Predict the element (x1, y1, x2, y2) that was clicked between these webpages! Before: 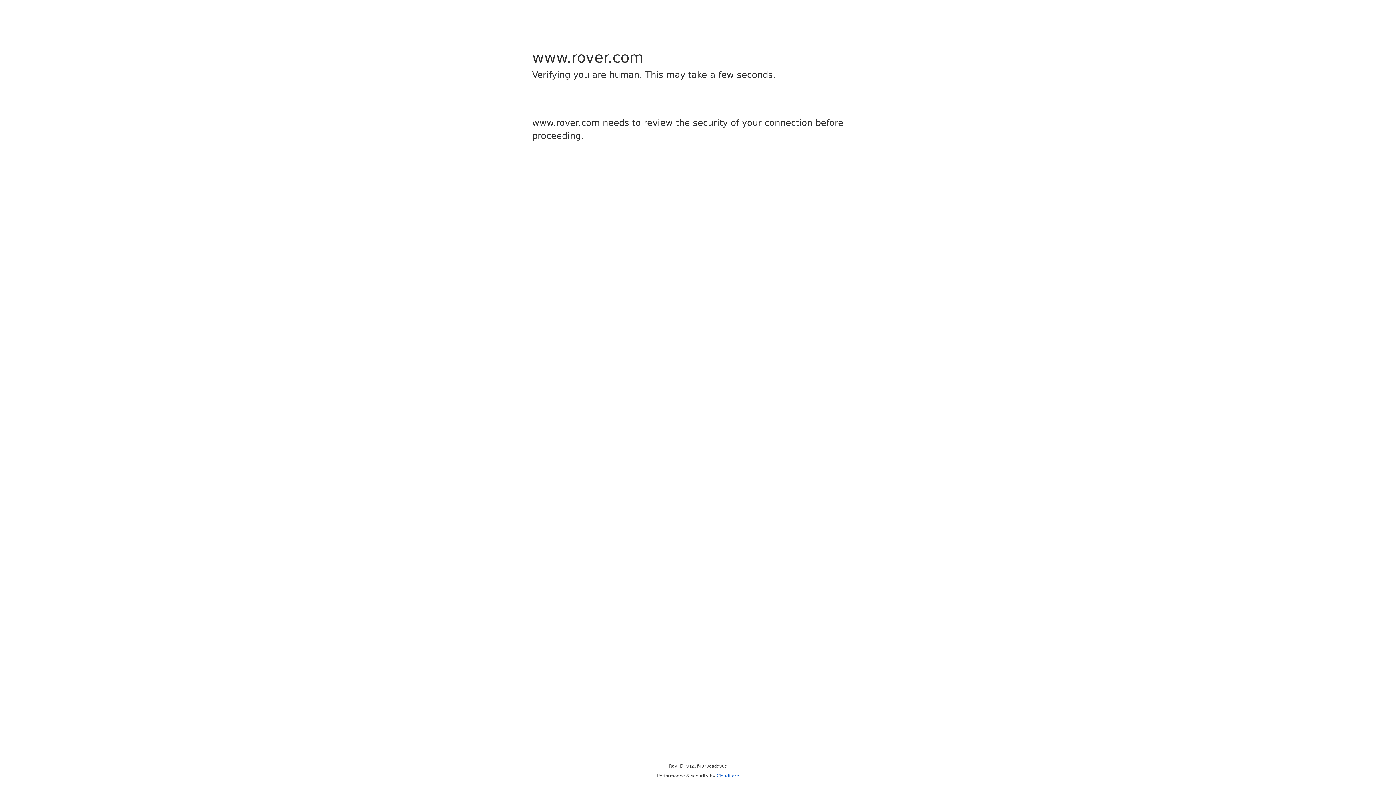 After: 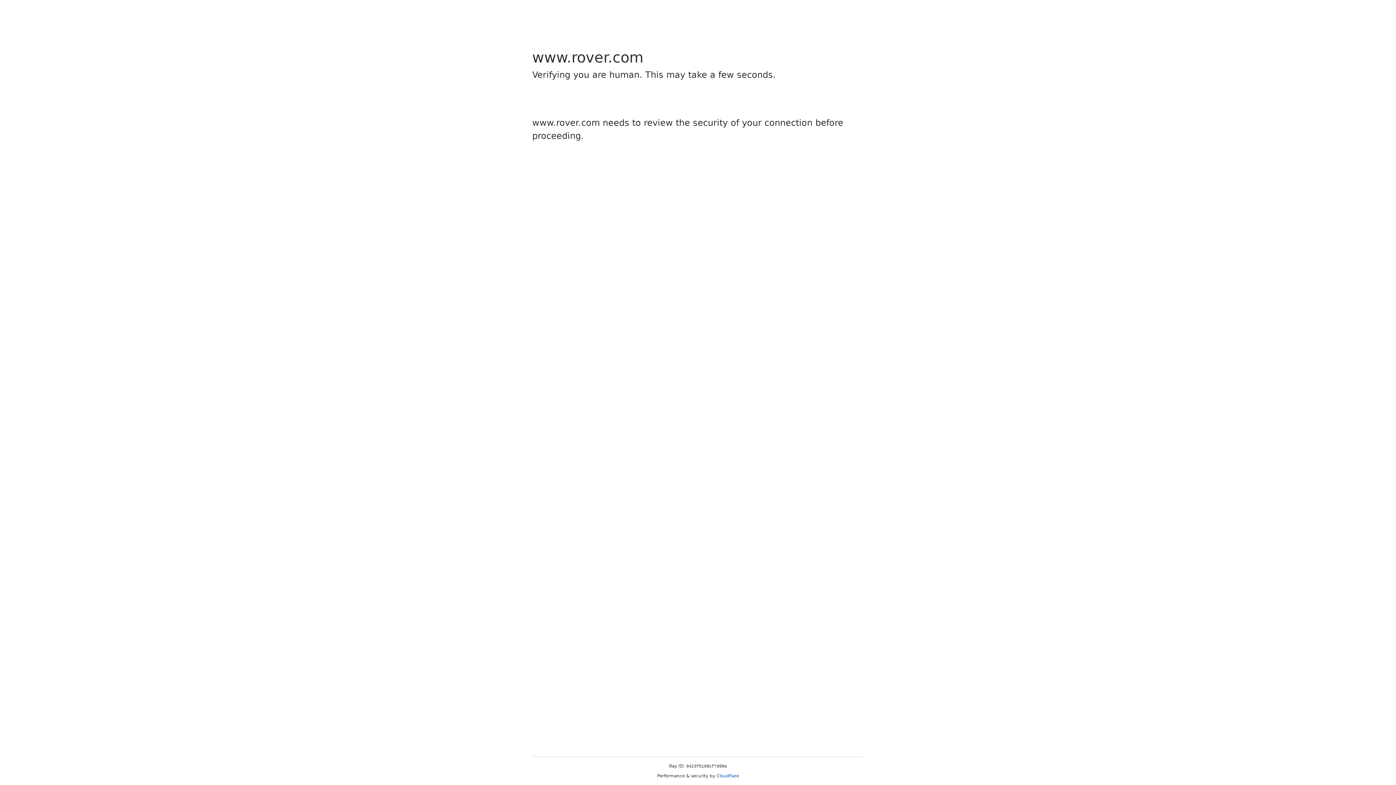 Action: bbox: (716, 773, 739, 778) label: Cloudflare